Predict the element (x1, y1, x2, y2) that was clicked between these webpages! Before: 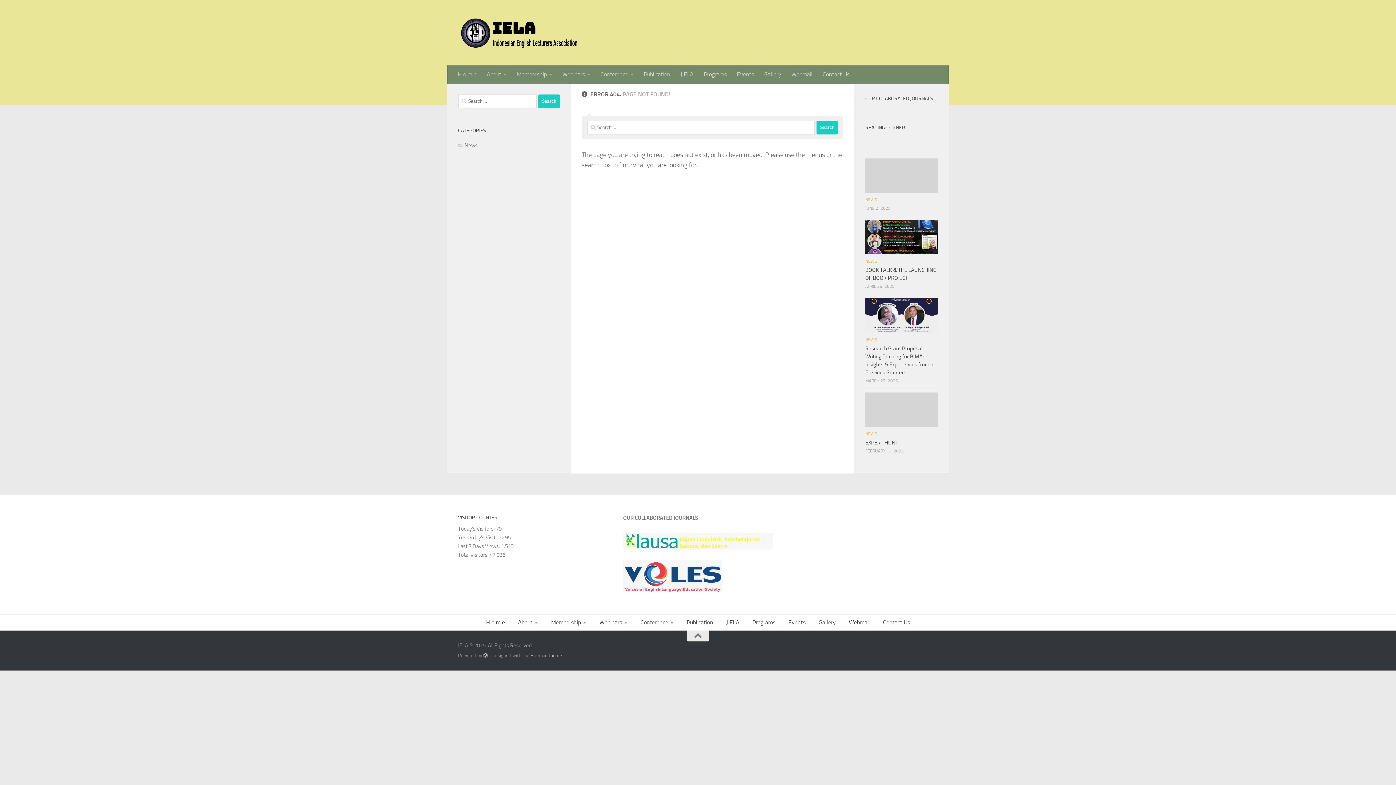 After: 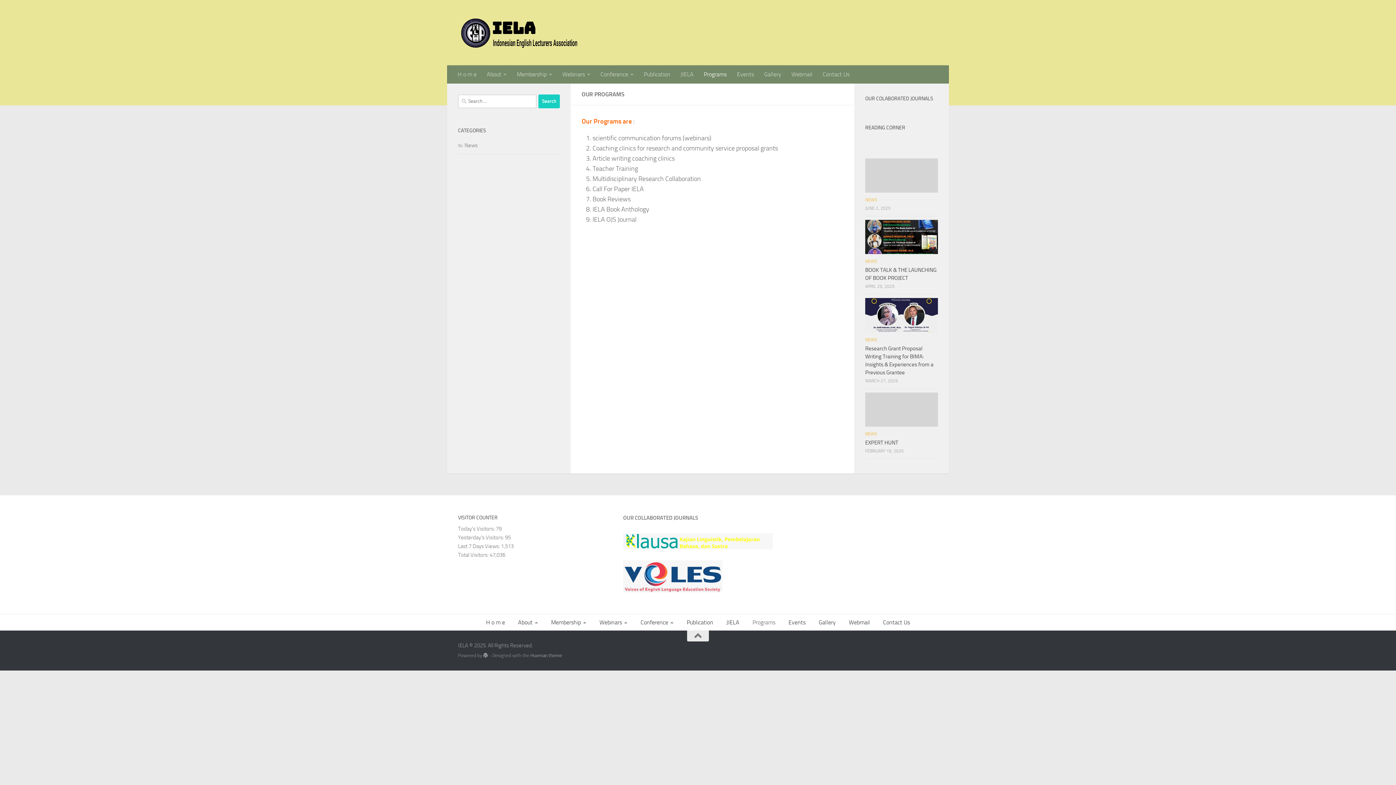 Action: label: Programs bbox: (746, 614, 782, 630)